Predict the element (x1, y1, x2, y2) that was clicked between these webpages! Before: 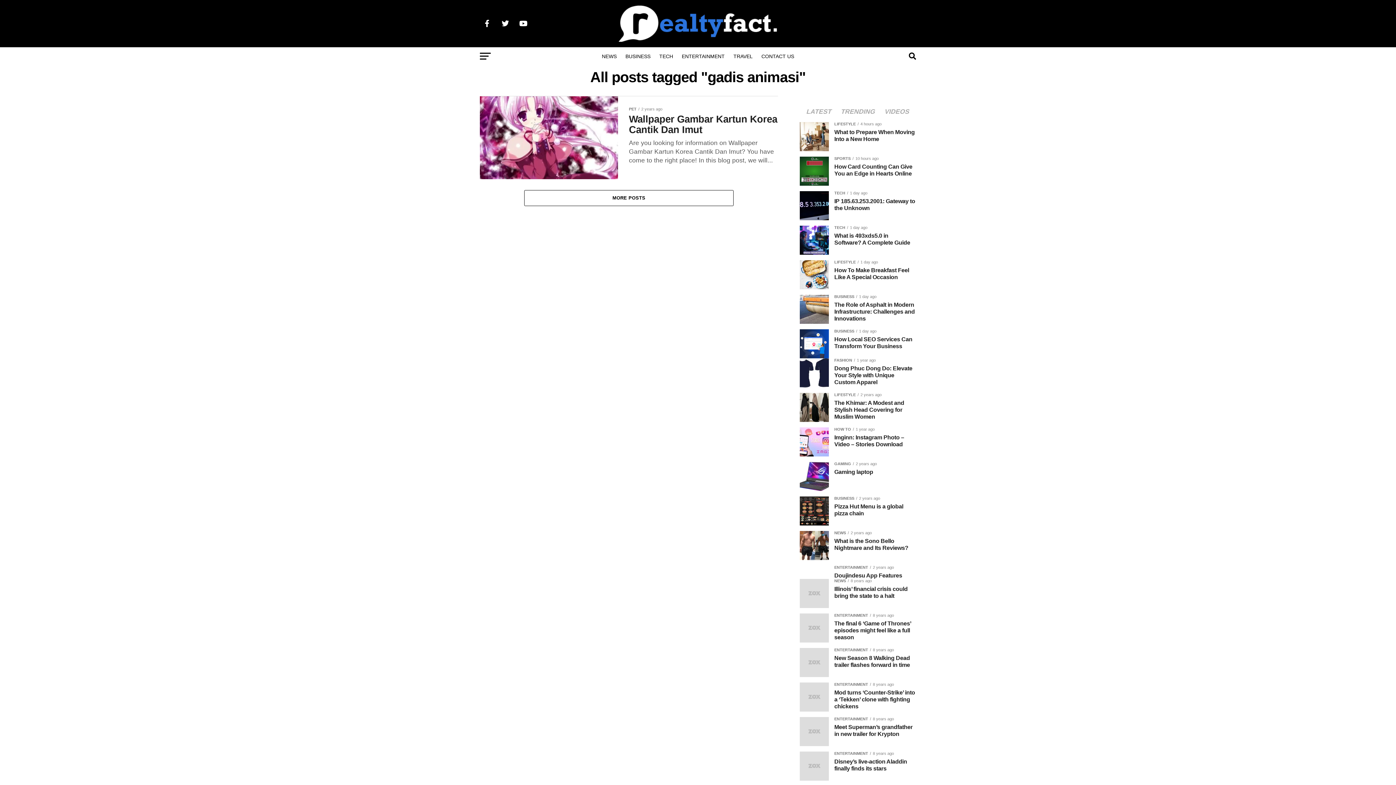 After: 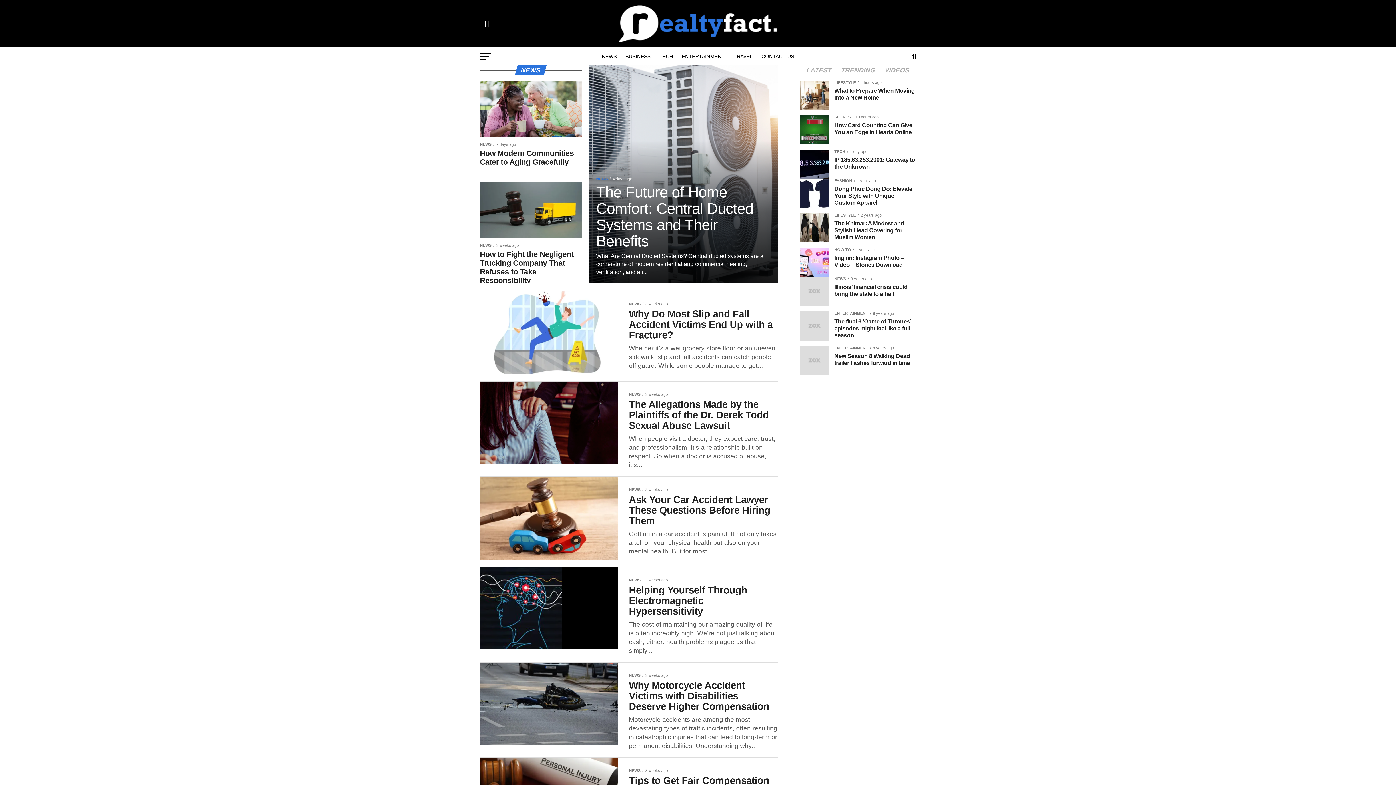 Action: bbox: (597, 47, 621, 65) label: NEWS